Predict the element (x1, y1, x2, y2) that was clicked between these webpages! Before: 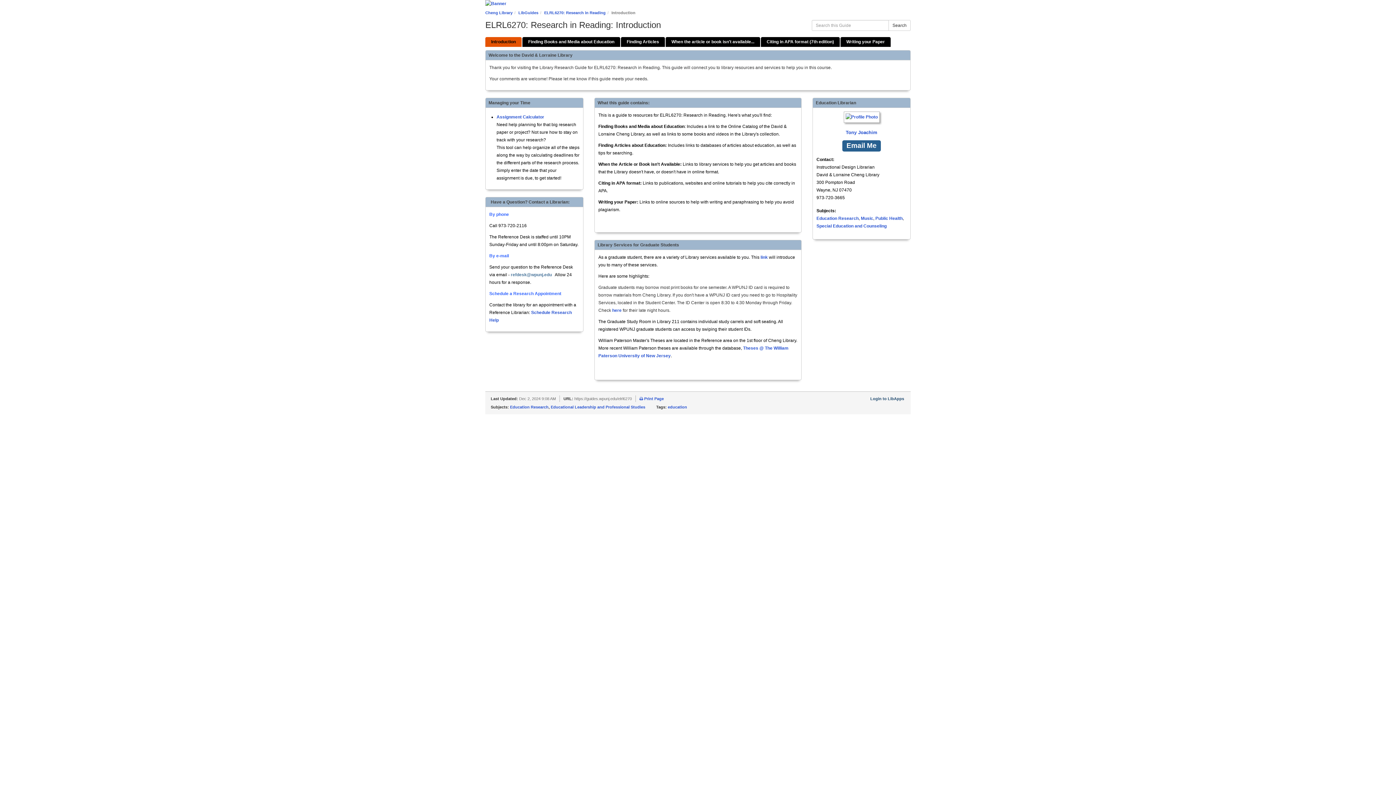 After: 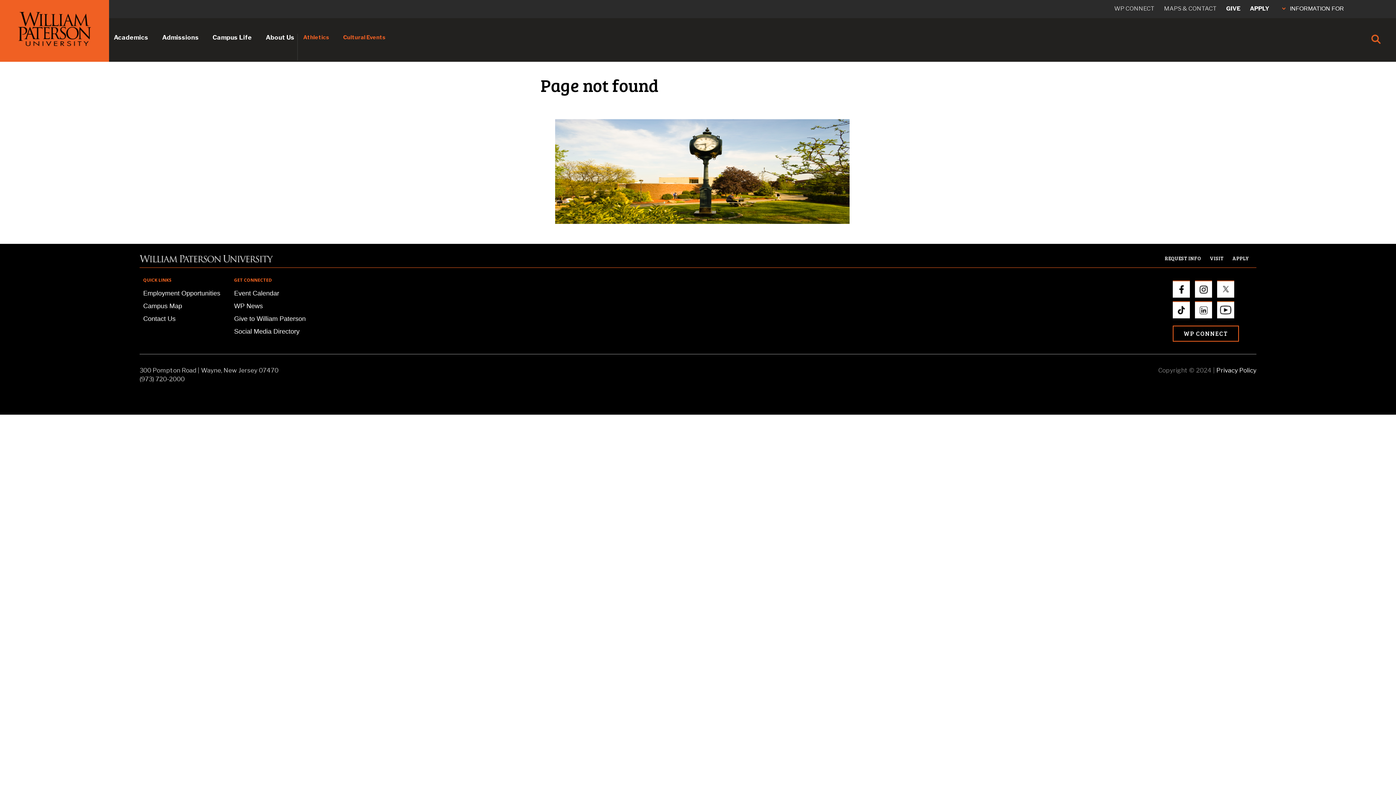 Action: label: link bbox: (760, 254, 768, 260)